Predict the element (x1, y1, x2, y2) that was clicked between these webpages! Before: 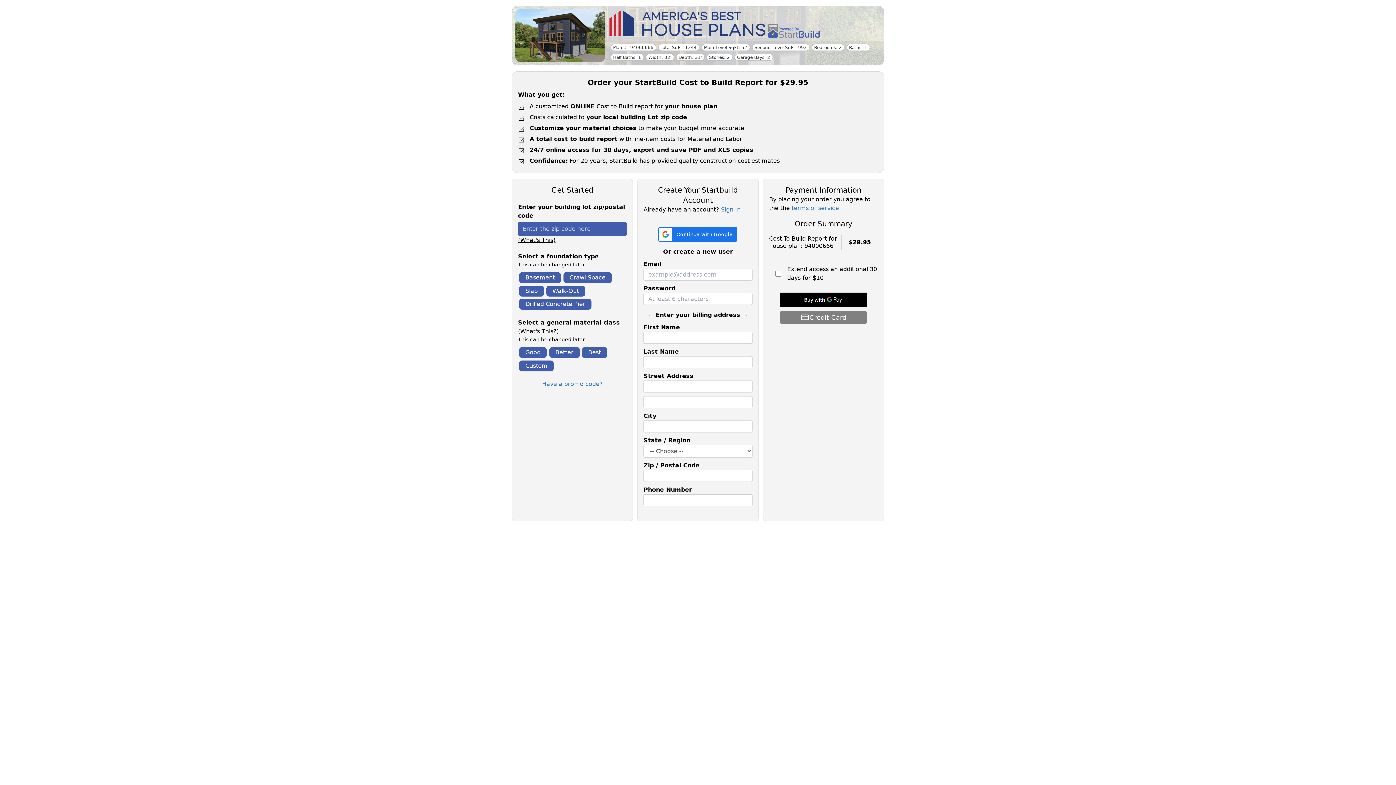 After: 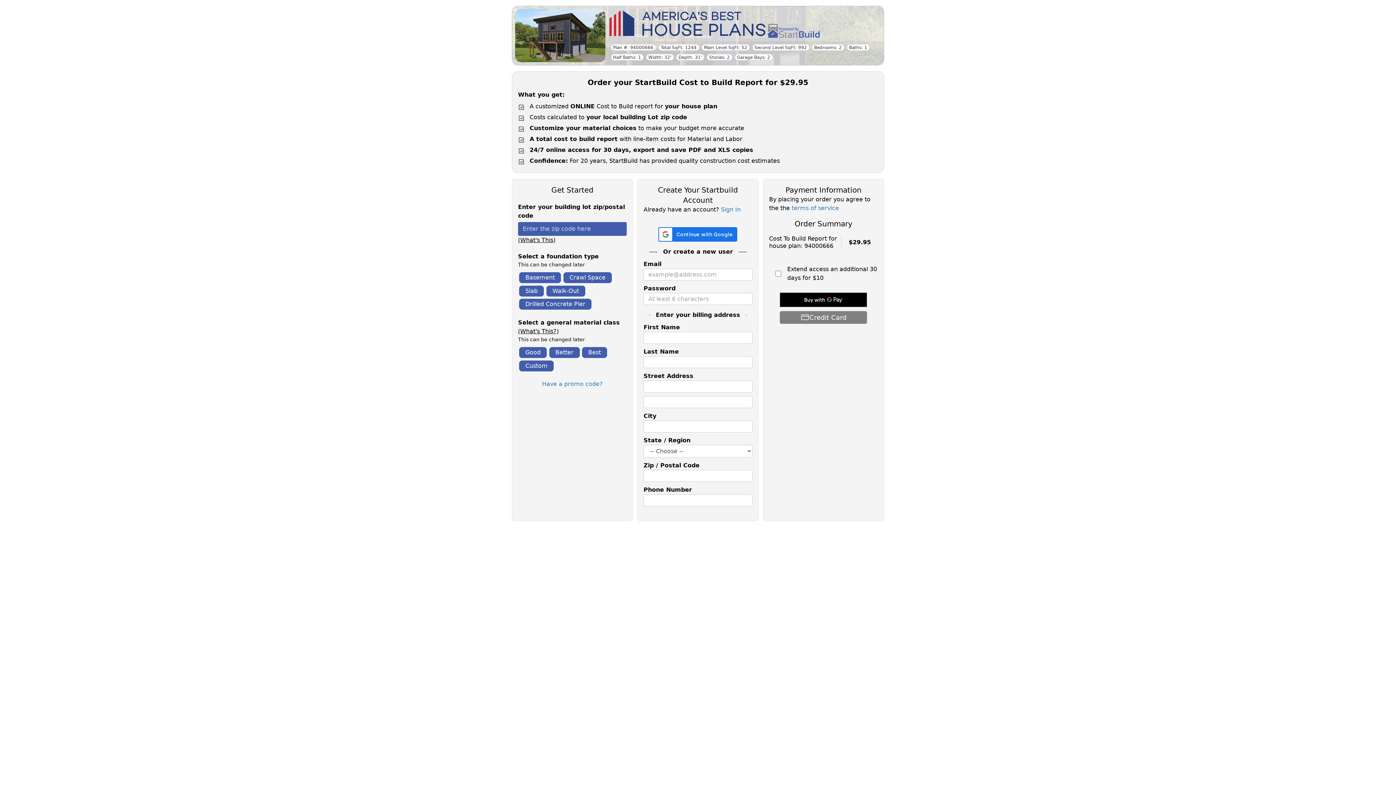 Action: bbox: (791, 204, 839, 211) label: terms of service